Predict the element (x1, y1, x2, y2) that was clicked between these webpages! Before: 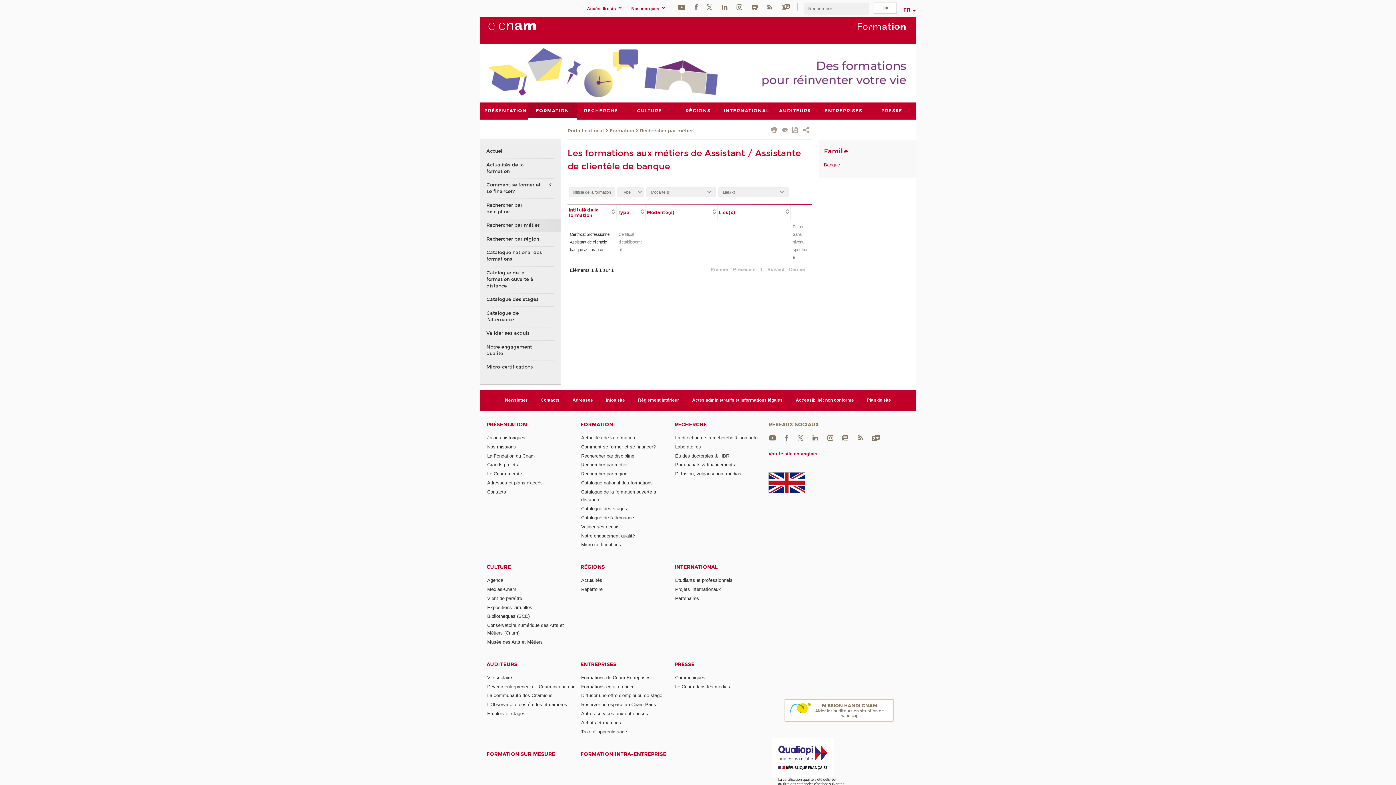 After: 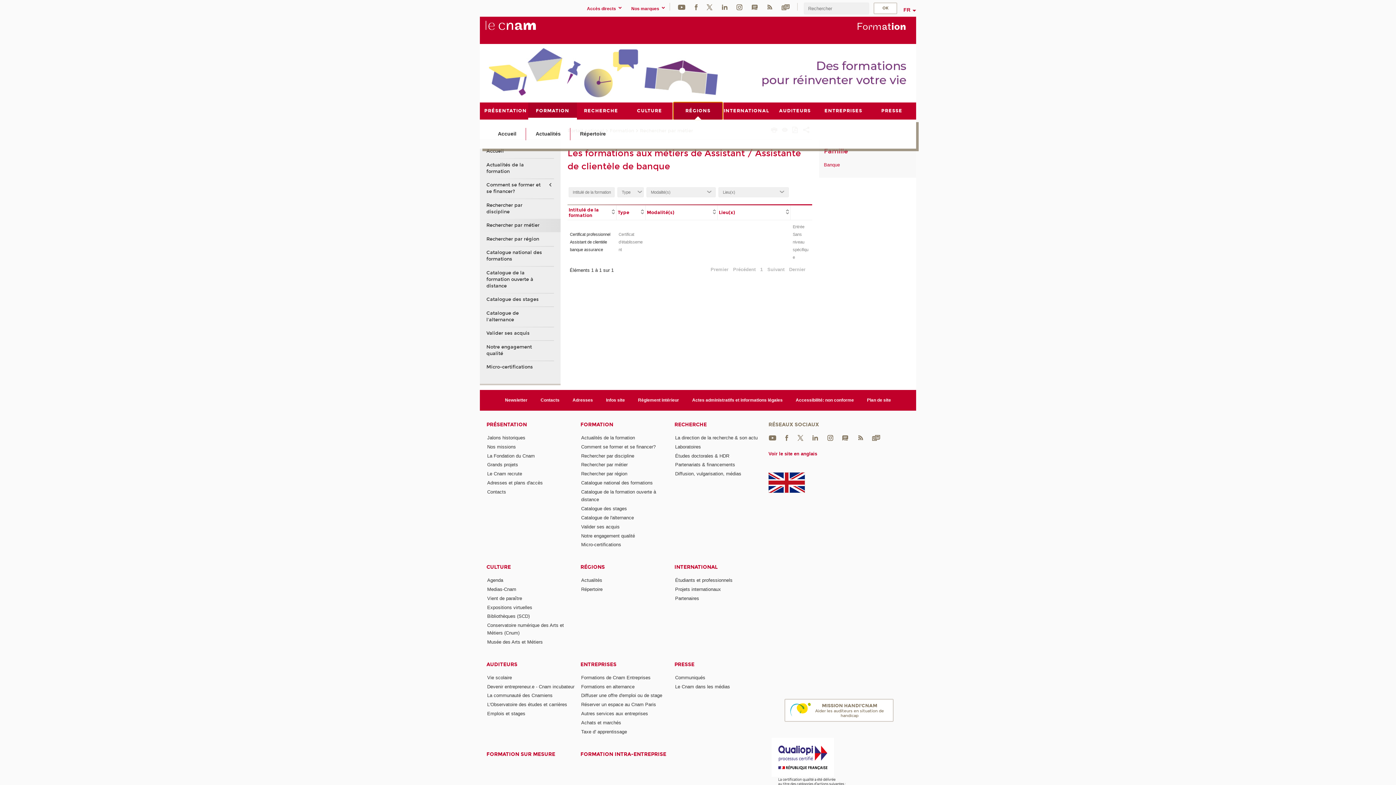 Action: bbox: (673, 102, 722, 119) label: RÉGIONS